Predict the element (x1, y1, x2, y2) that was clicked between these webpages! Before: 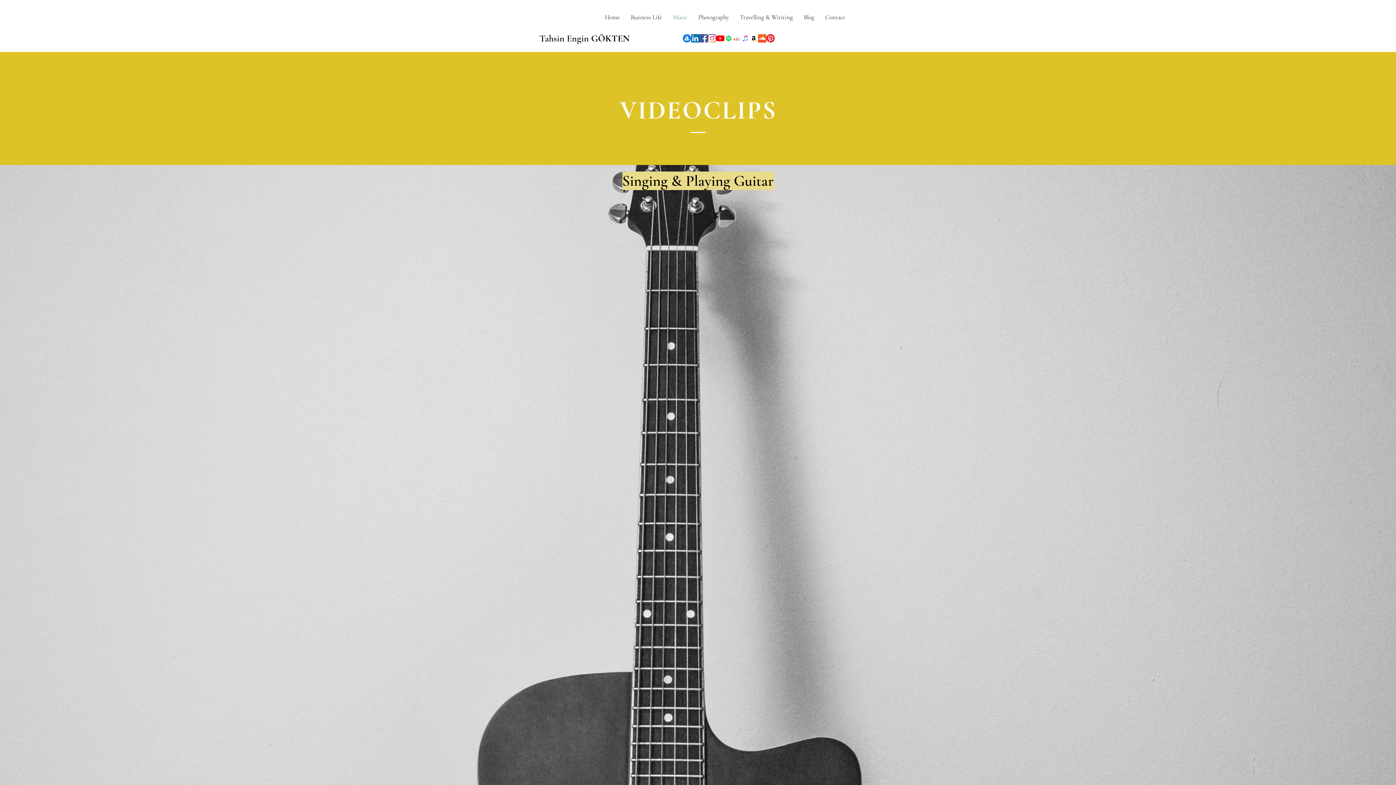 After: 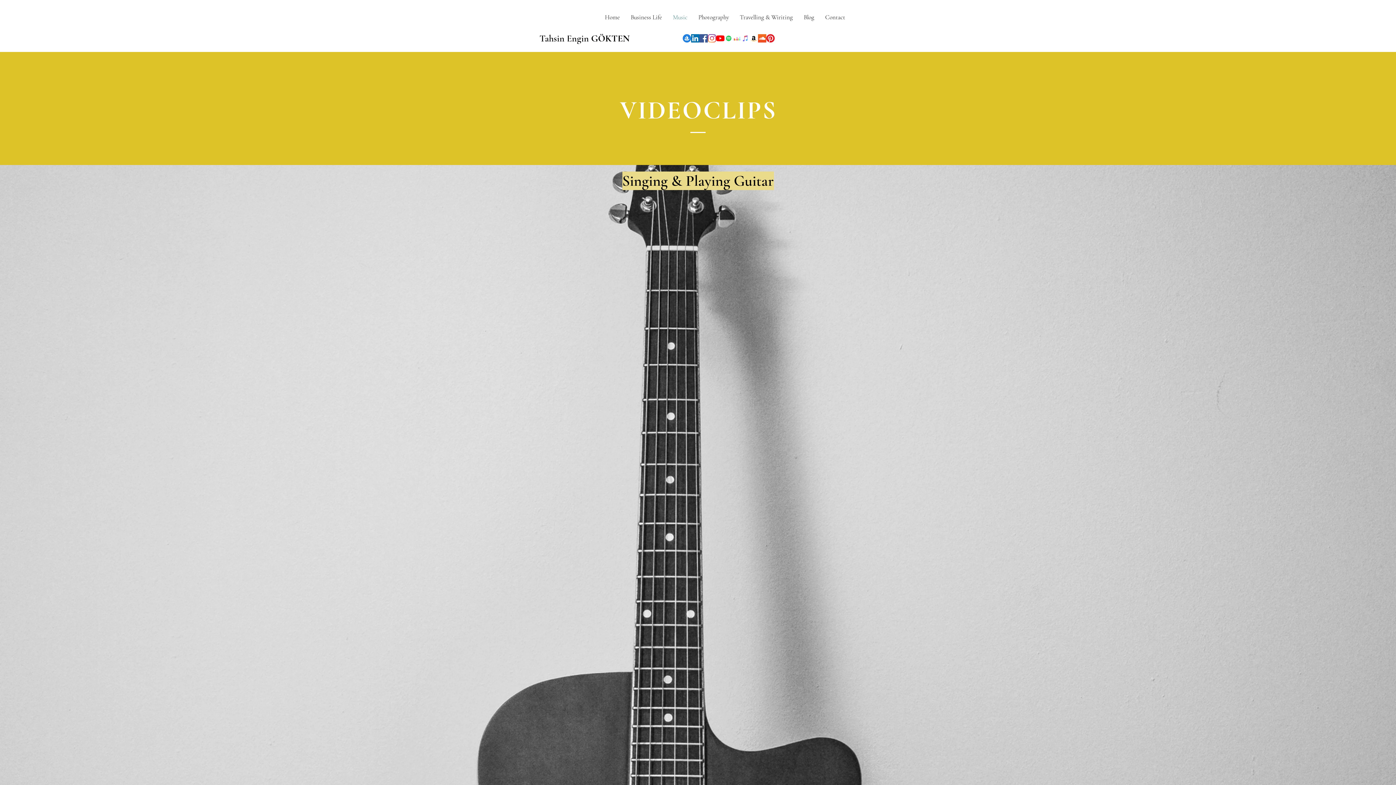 Action: bbox: (682, 34, 691, 42) label: opensea-logo-7DE9D85D62-seeklogo.com